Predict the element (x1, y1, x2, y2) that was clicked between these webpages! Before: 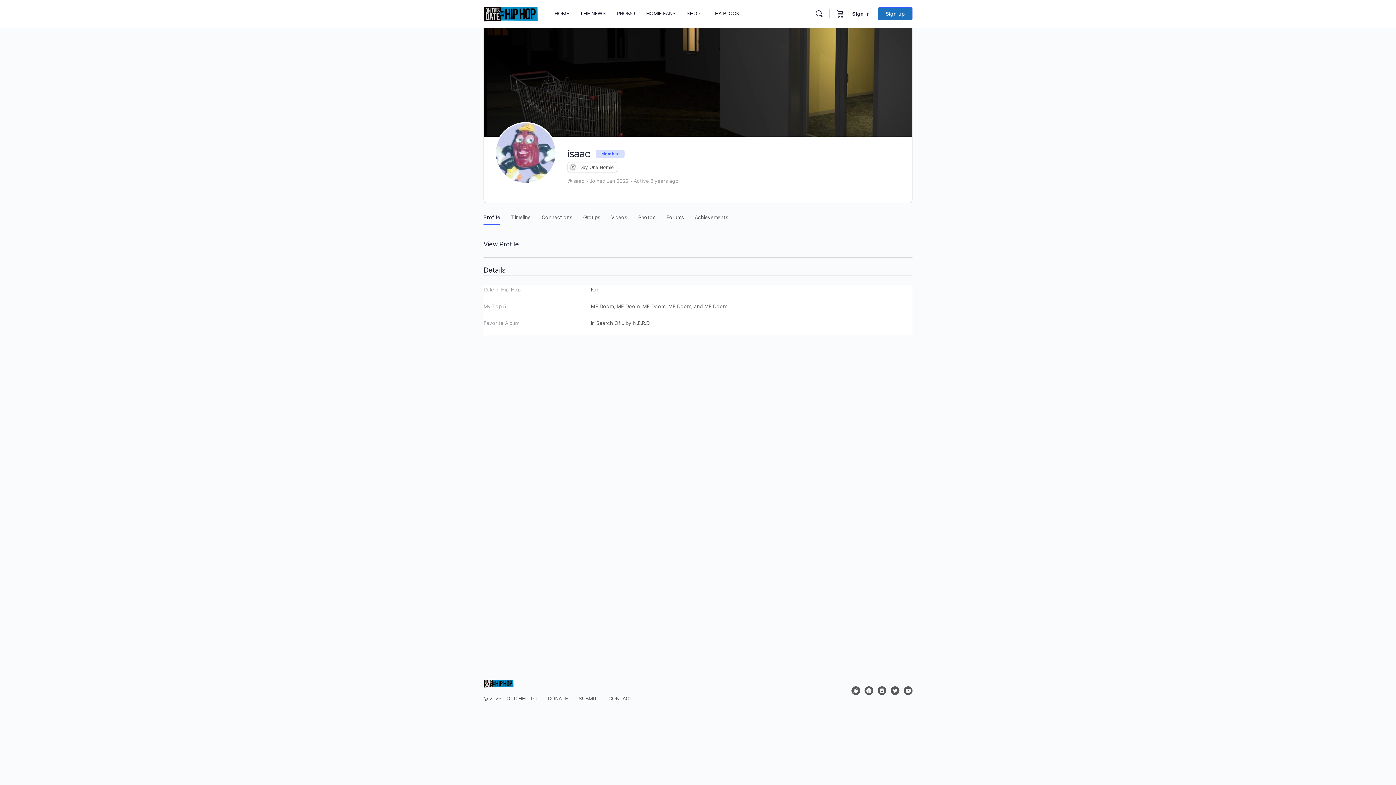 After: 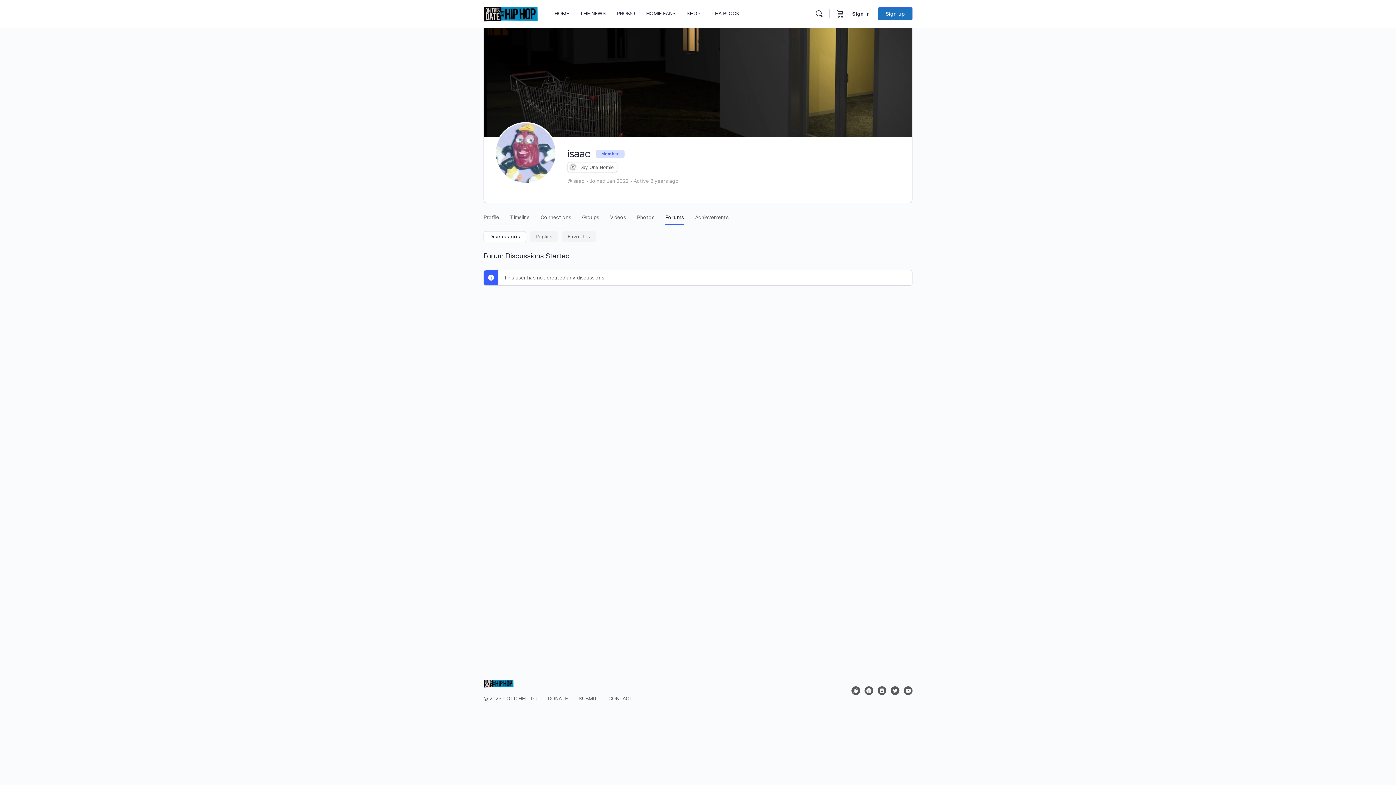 Action: label: Forums bbox: (666, 205, 684, 223)